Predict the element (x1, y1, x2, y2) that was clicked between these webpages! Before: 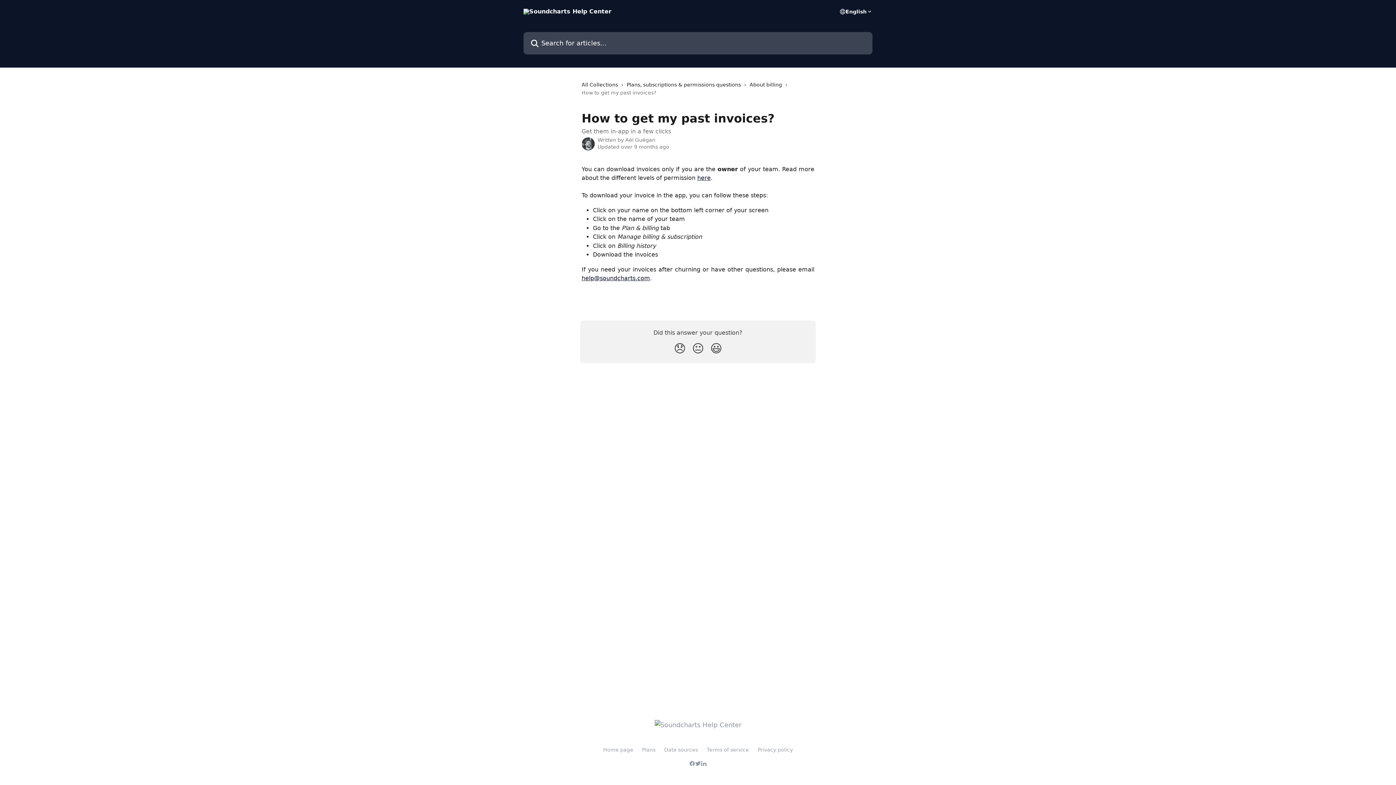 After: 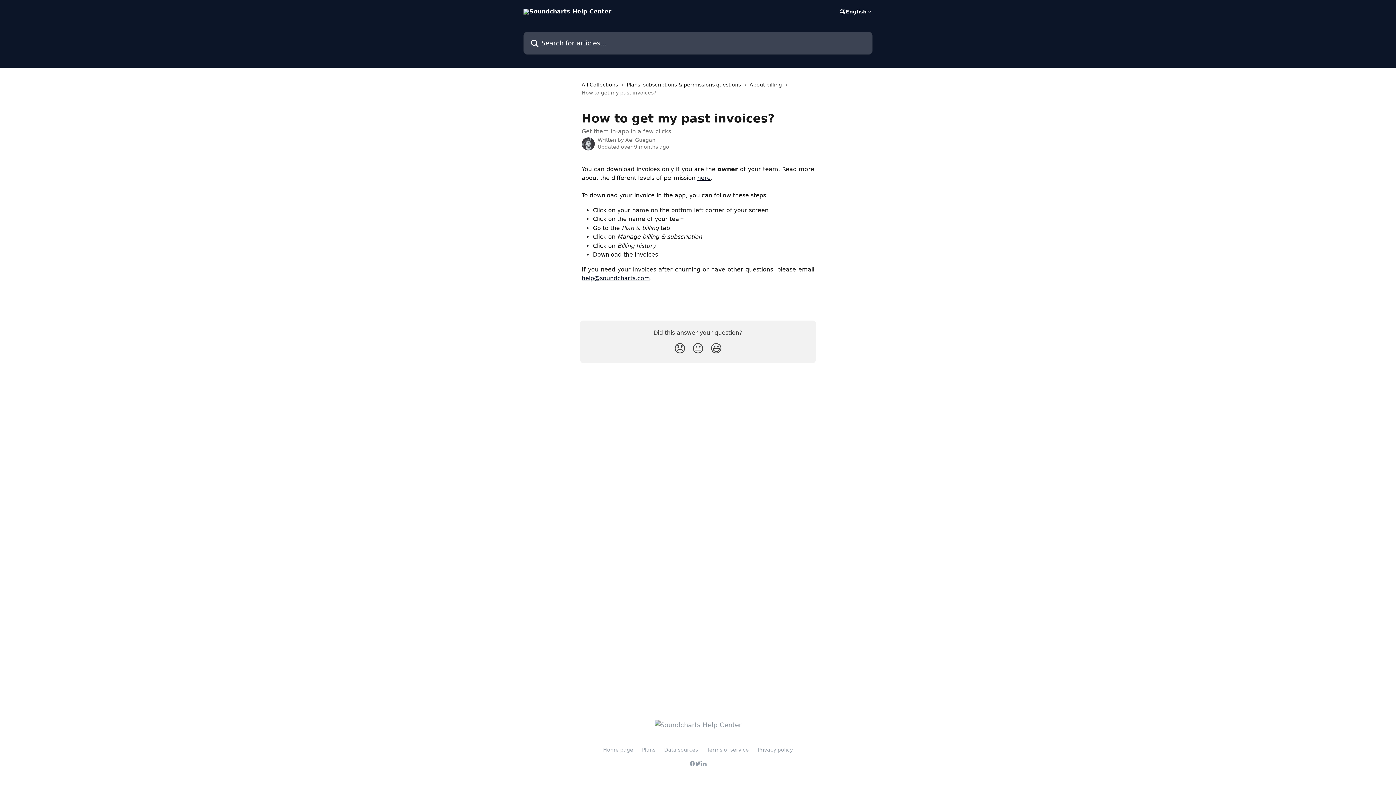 Action: bbox: (701, 761, 706, 766)